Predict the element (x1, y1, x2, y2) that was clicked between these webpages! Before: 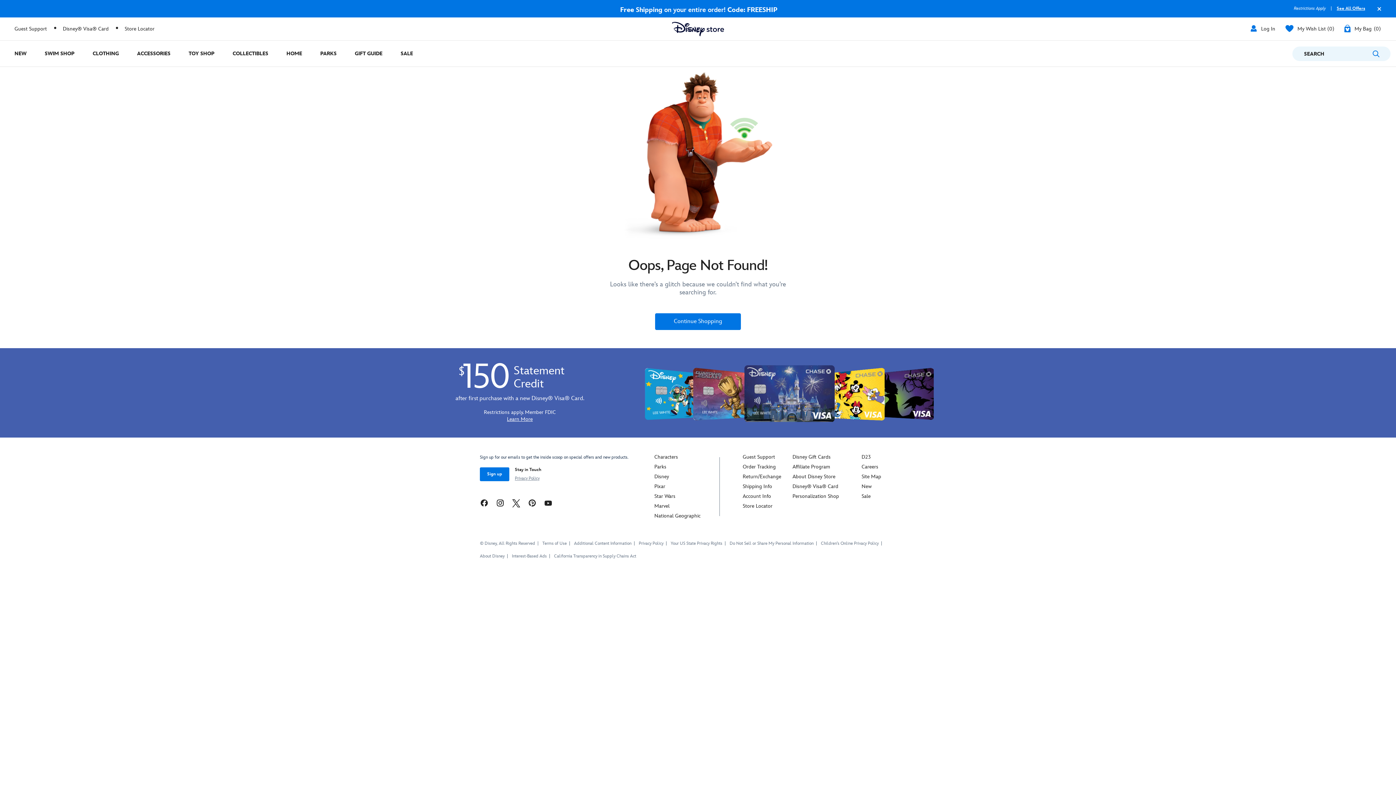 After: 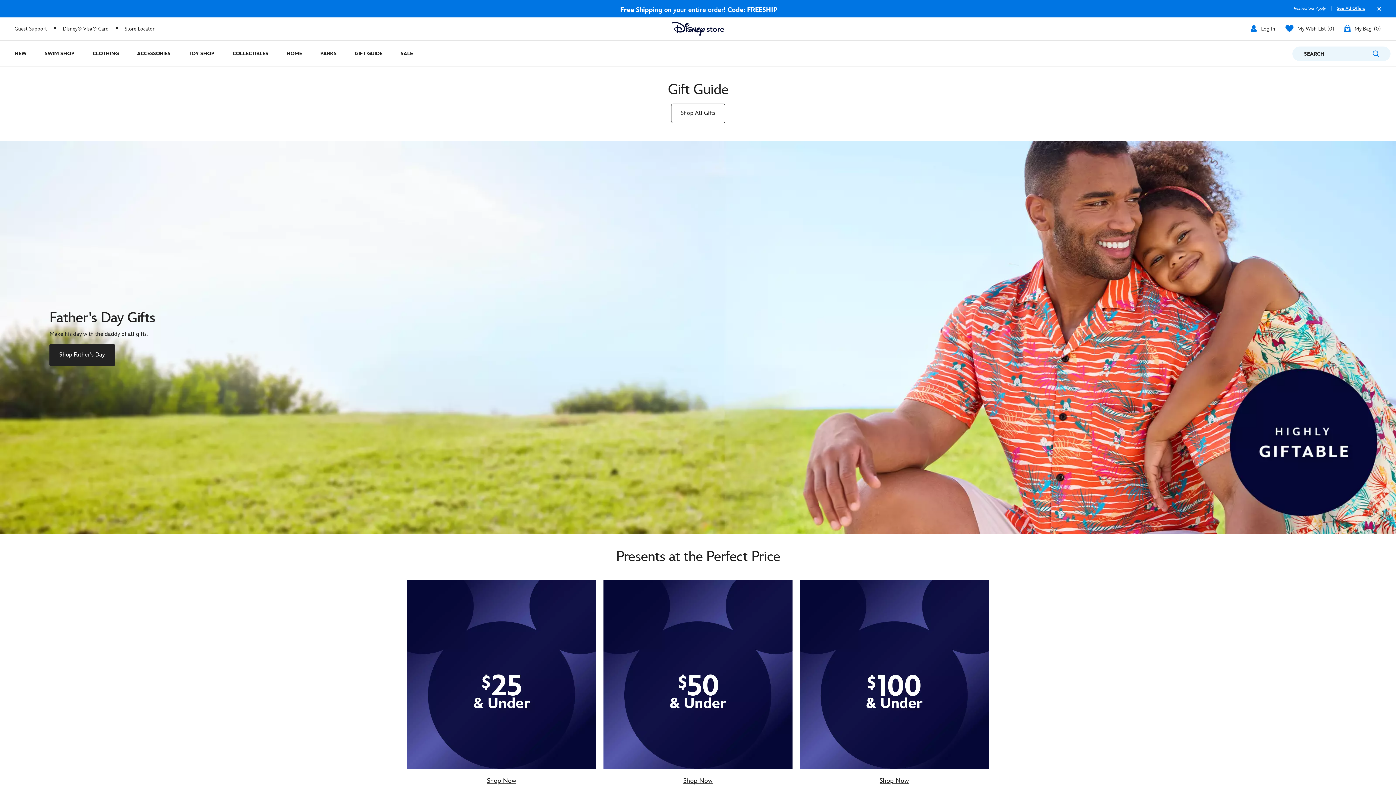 Action: label: Gift Guide bbox: (345, 40, 391, 66)